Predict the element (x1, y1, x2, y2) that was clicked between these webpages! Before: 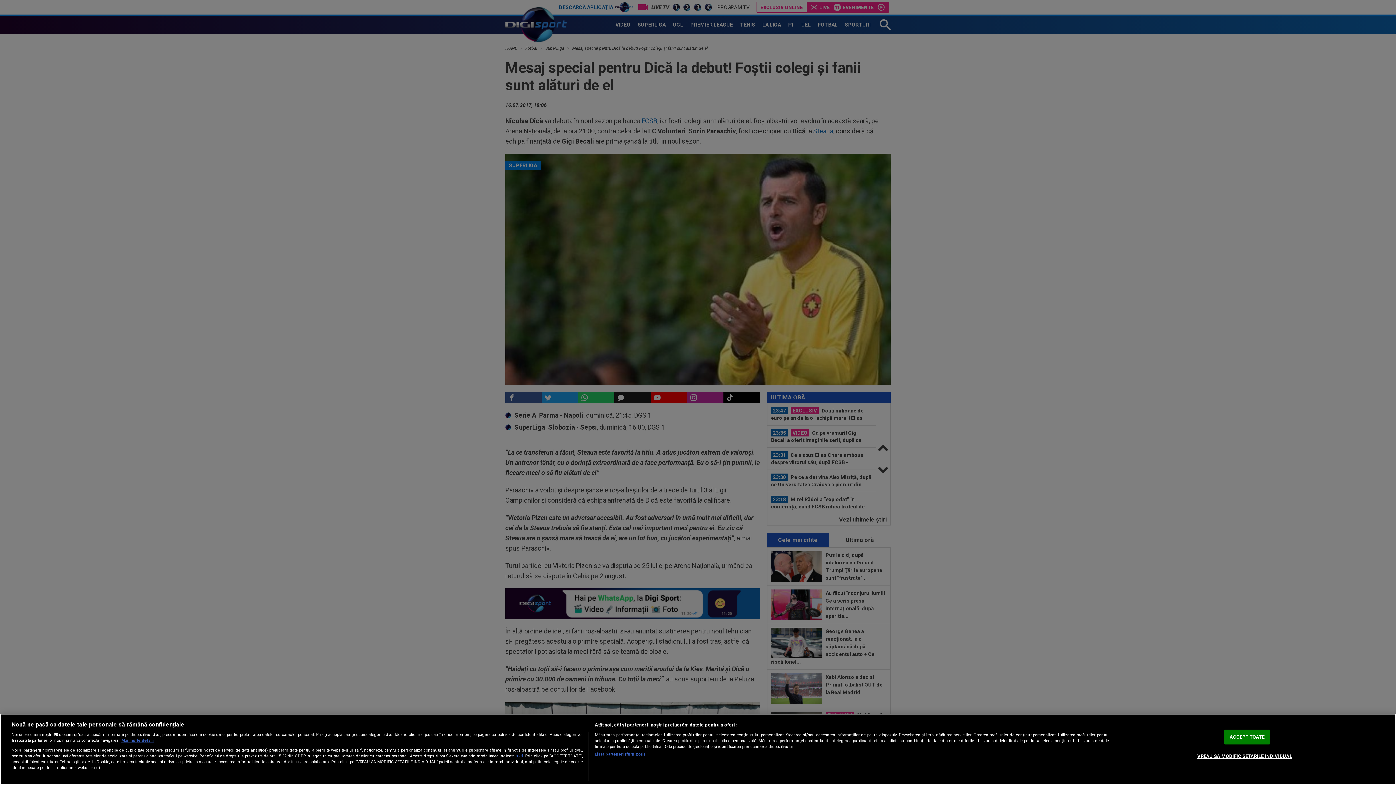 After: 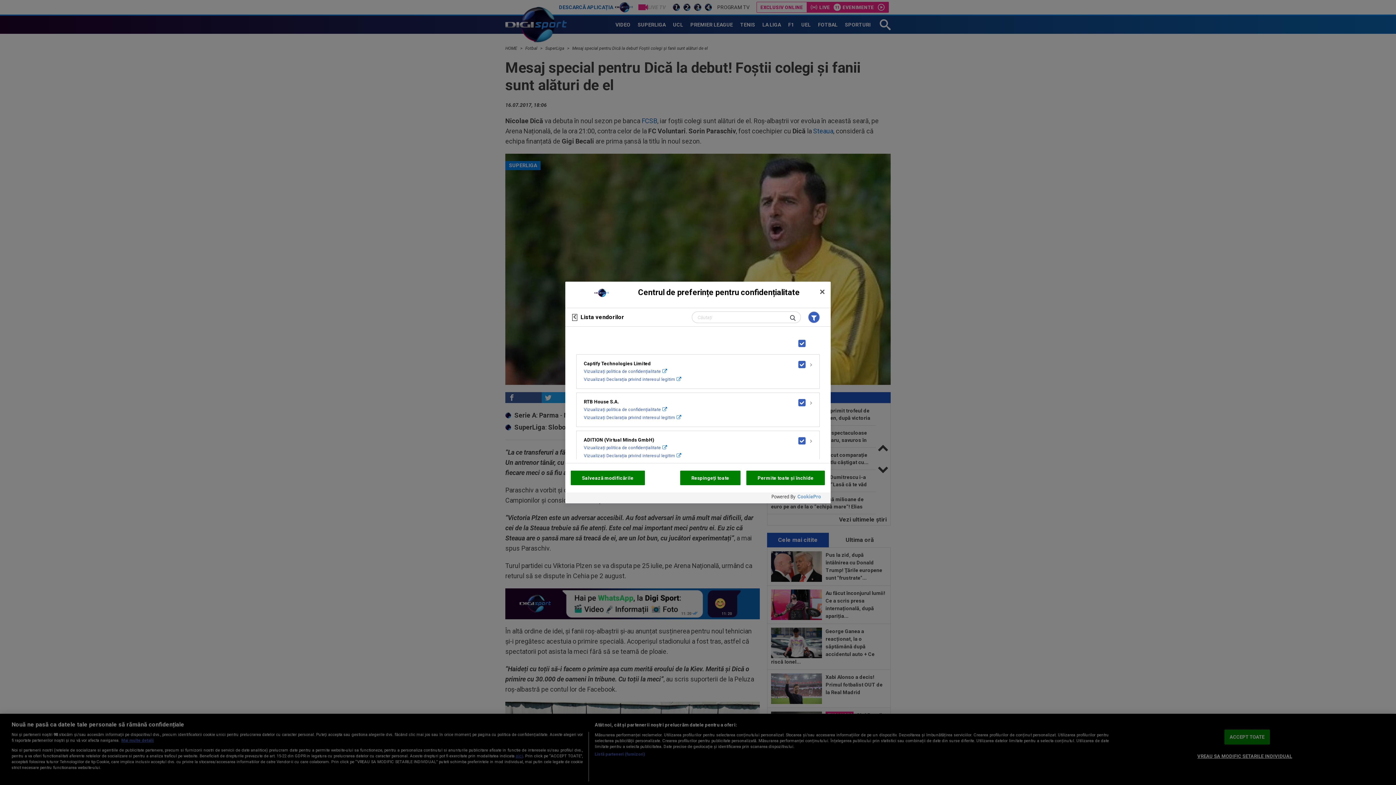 Action: bbox: (594, 751, 645, 757) label: Listă parteneri (furnizori)